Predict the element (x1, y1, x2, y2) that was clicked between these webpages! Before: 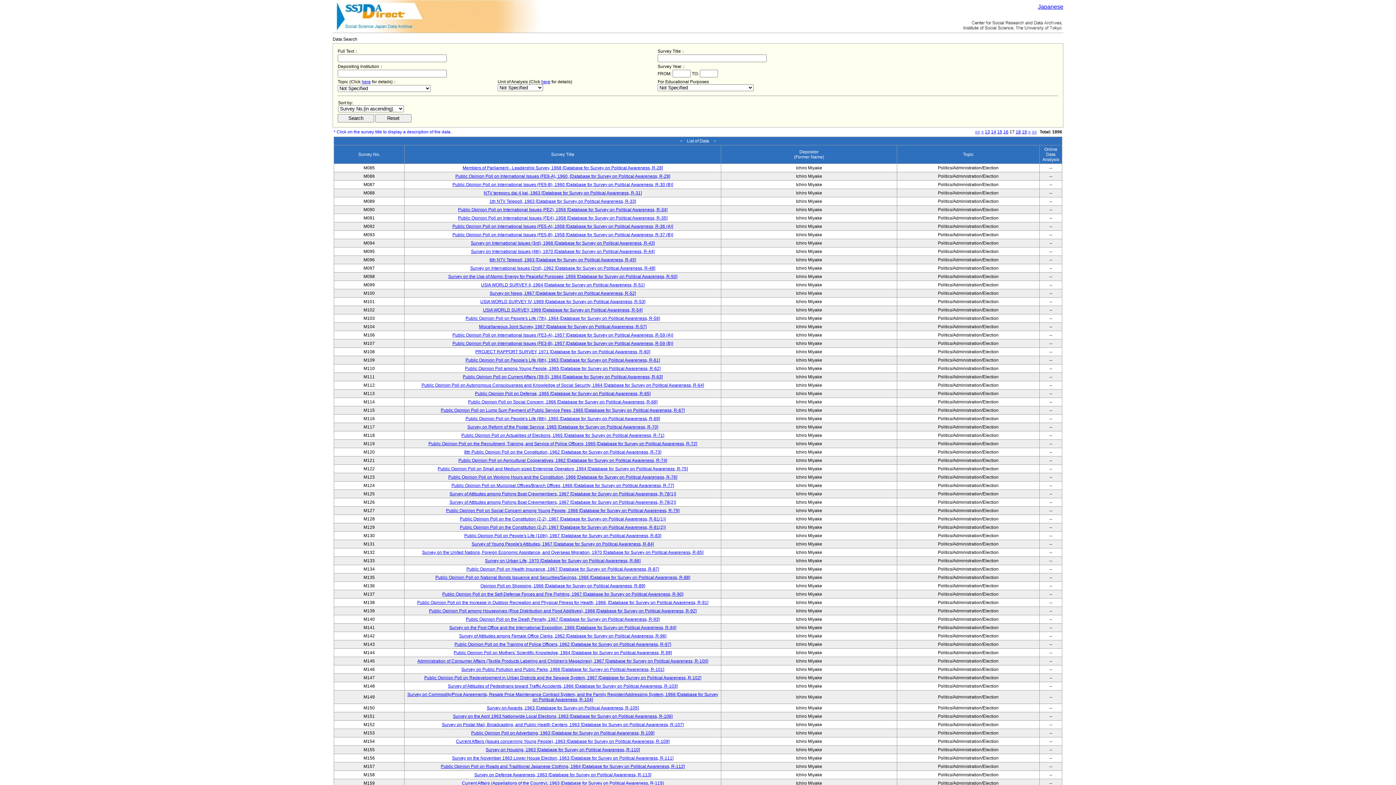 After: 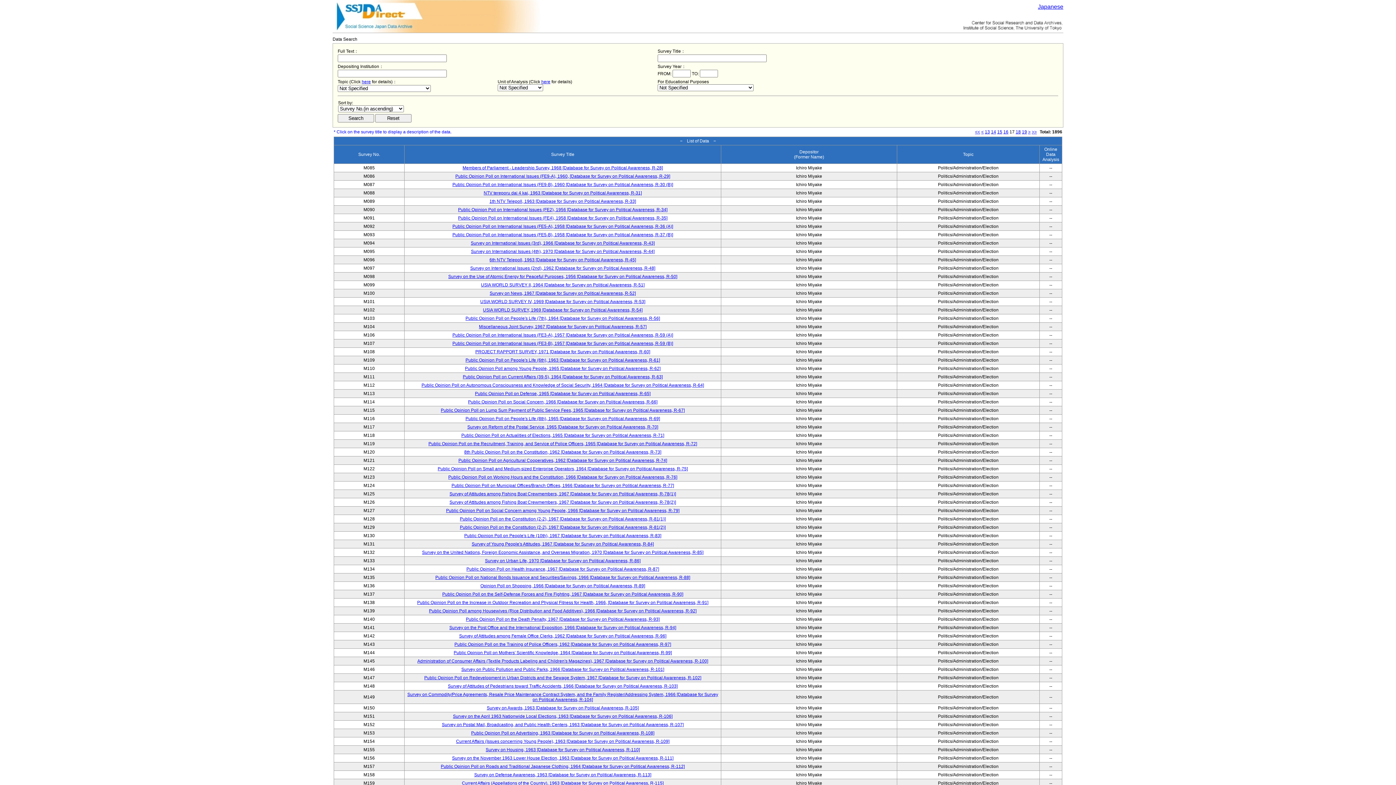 Action: bbox: (448, 474, 677, 480) label: Public Opinion Poll on Working Hours and the Constitution, 1966 [Database for Survey on Political Awareness, R-76]